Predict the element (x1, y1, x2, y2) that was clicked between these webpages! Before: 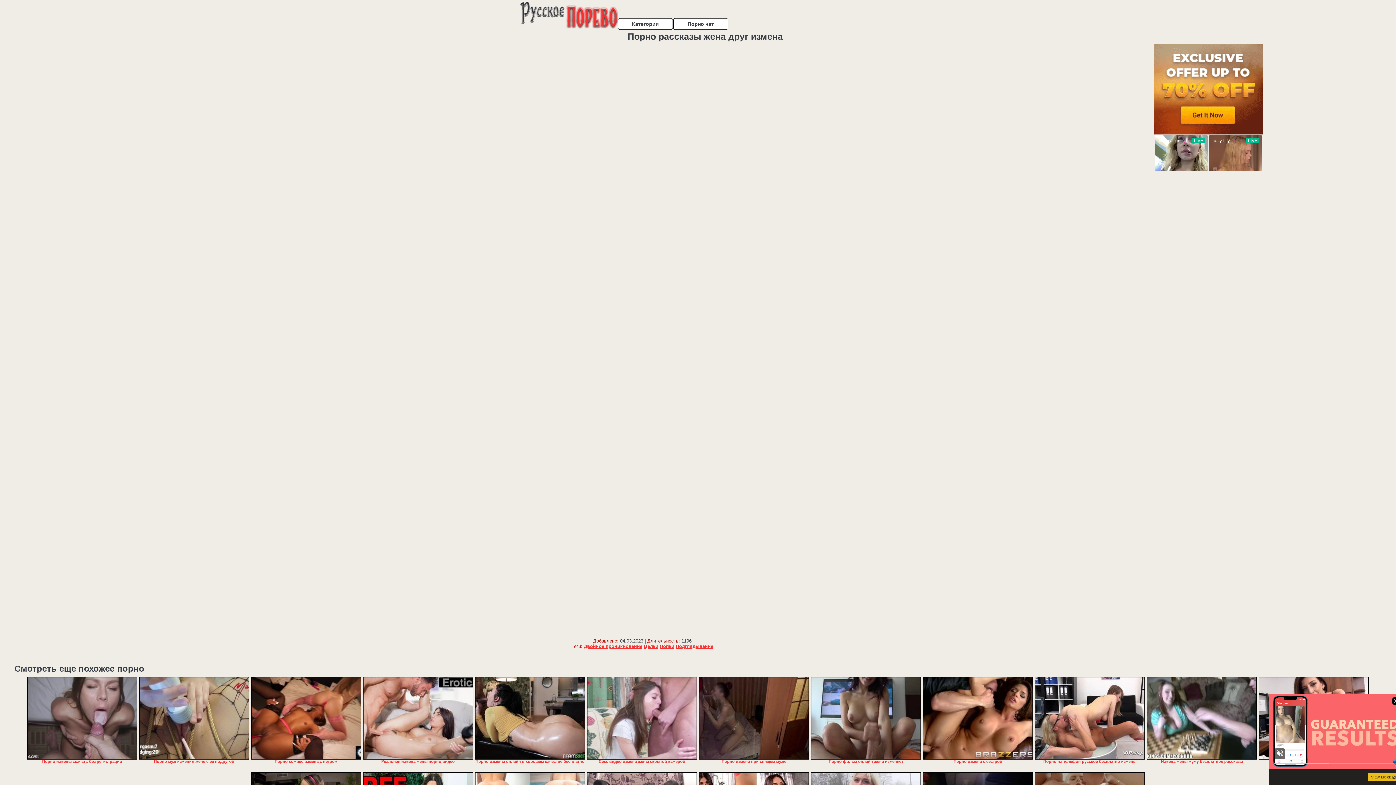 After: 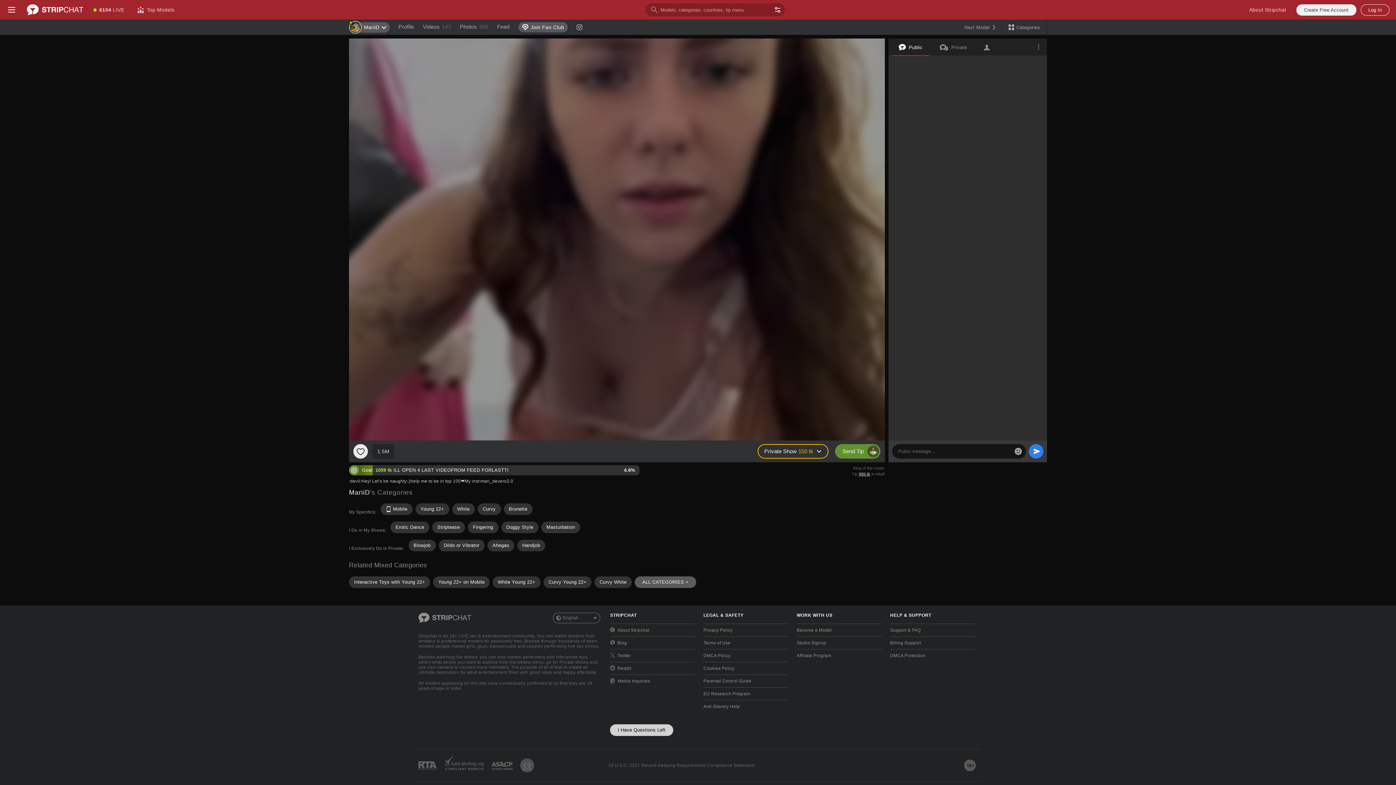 Action: bbox: (675, 644, 713, 649) label: Подглядывание